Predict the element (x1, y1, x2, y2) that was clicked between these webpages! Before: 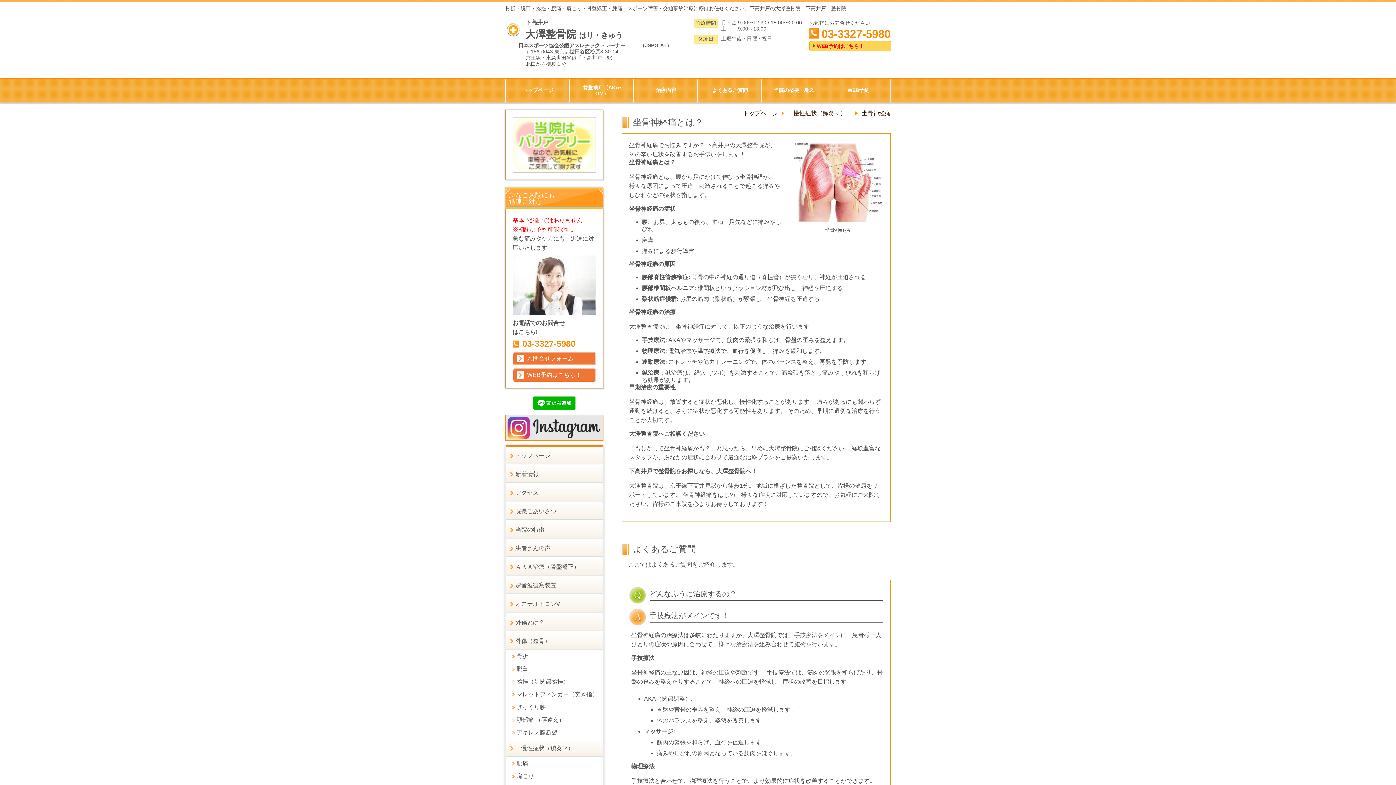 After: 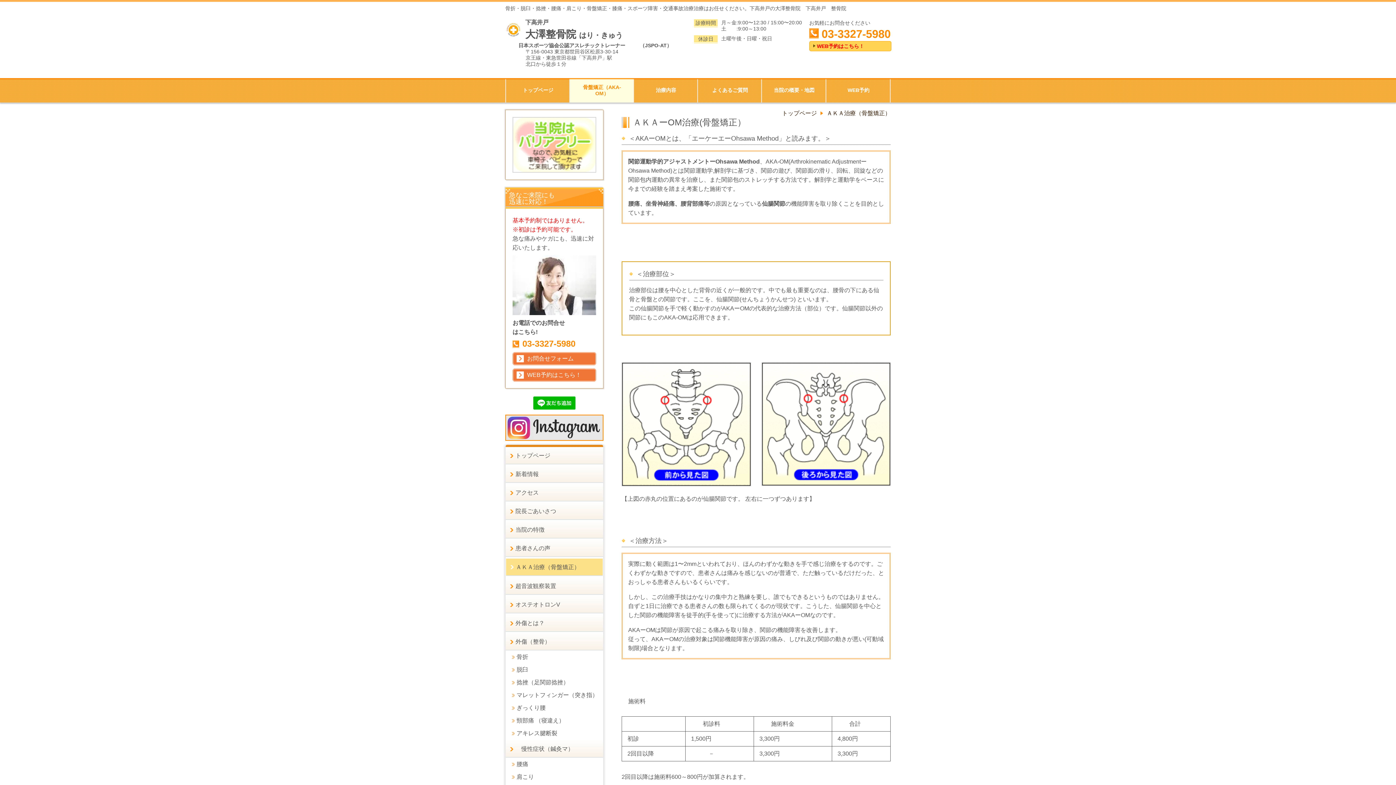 Action: bbox: (570, 78, 634, 102) label: 骨盤矯正（AKA-OM）